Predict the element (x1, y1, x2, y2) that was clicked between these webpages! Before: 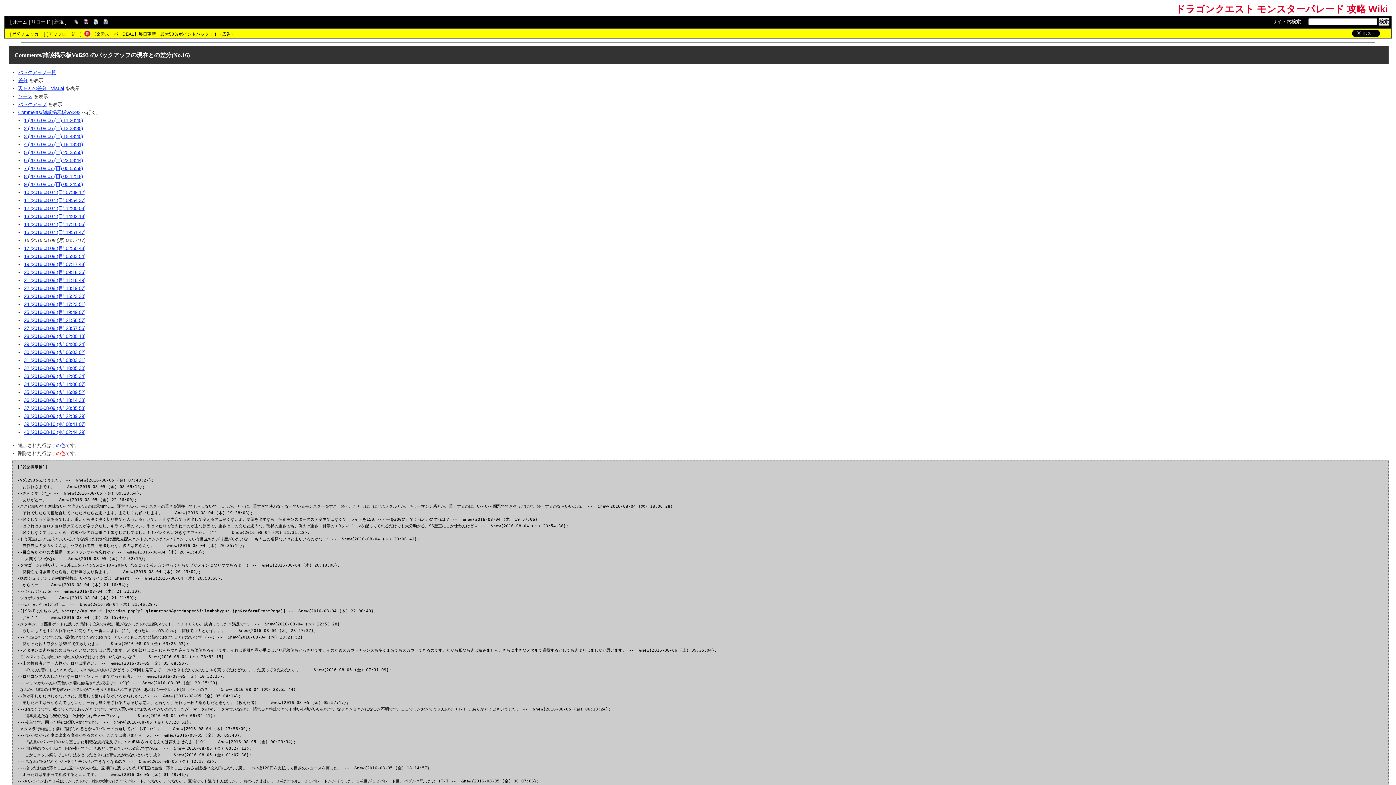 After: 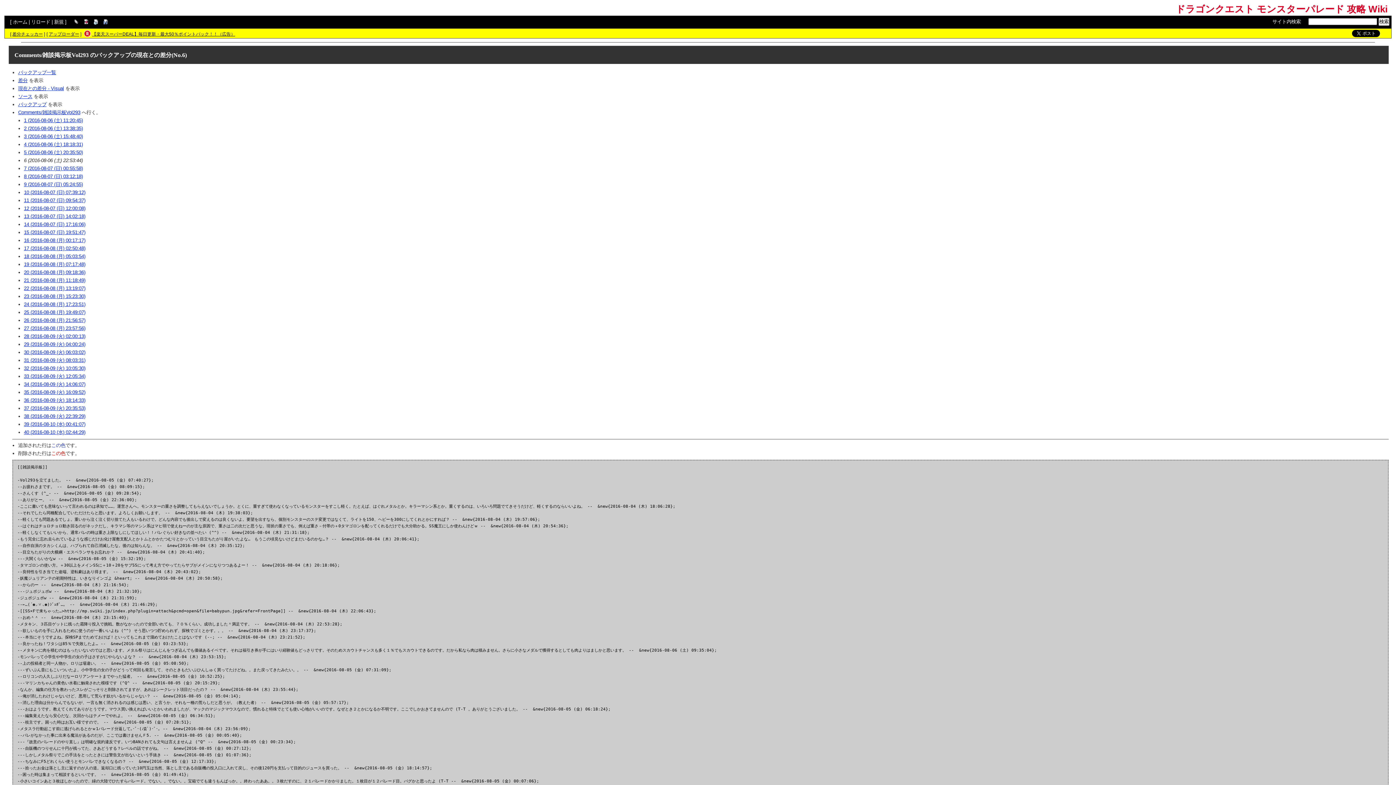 Action: bbox: (24, 157, 82, 163) label: 6 (2016-08-06 (土) 22:53:44)